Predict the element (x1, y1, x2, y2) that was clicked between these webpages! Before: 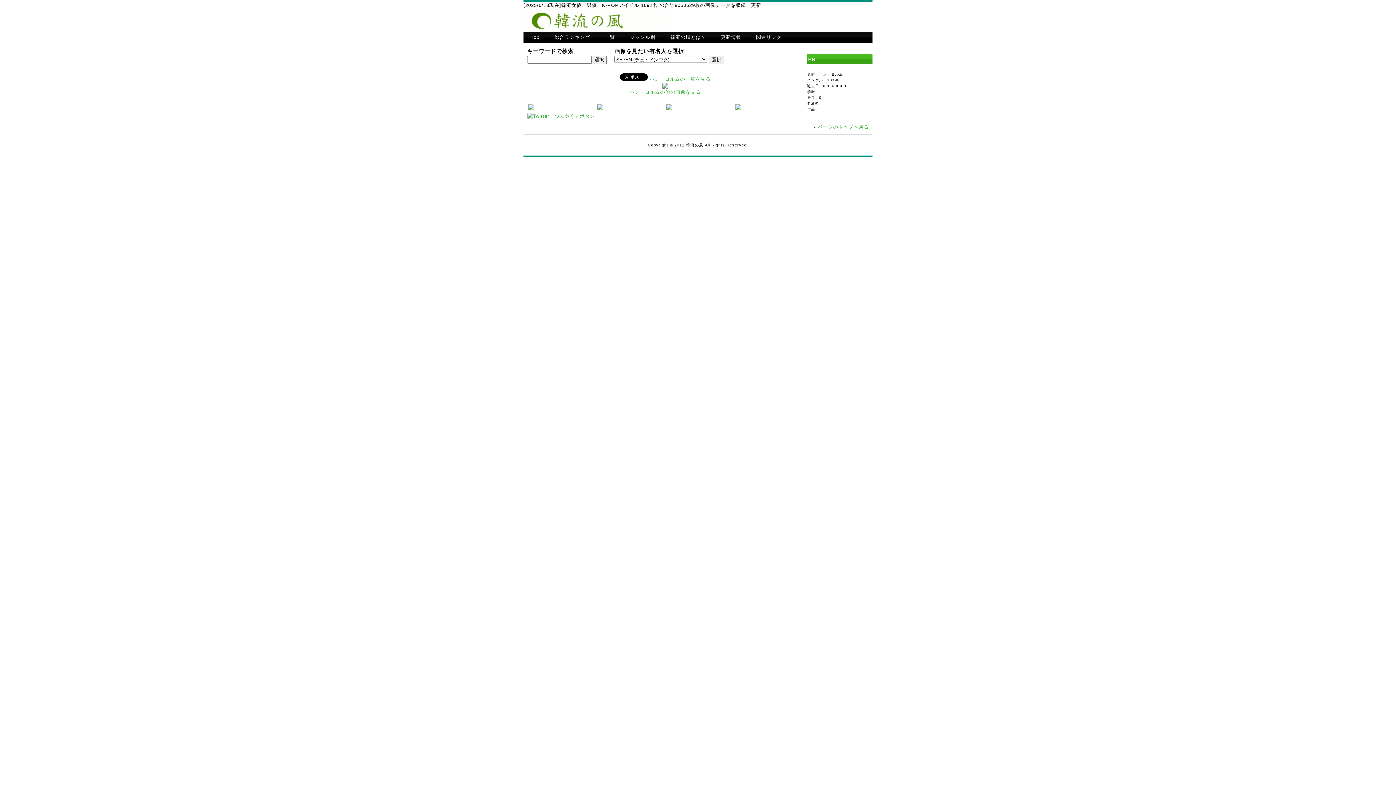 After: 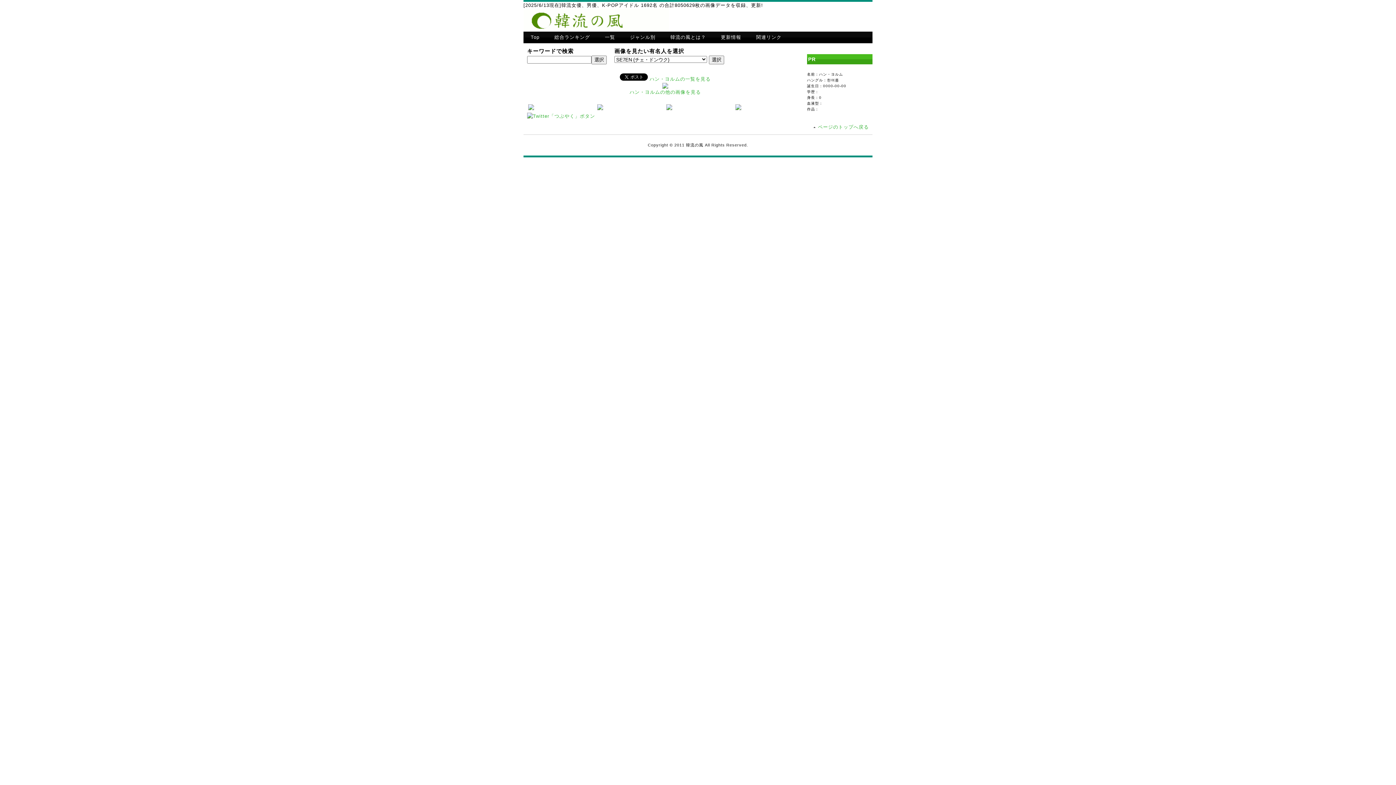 Action: bbox: (666, 105, 672, 111)